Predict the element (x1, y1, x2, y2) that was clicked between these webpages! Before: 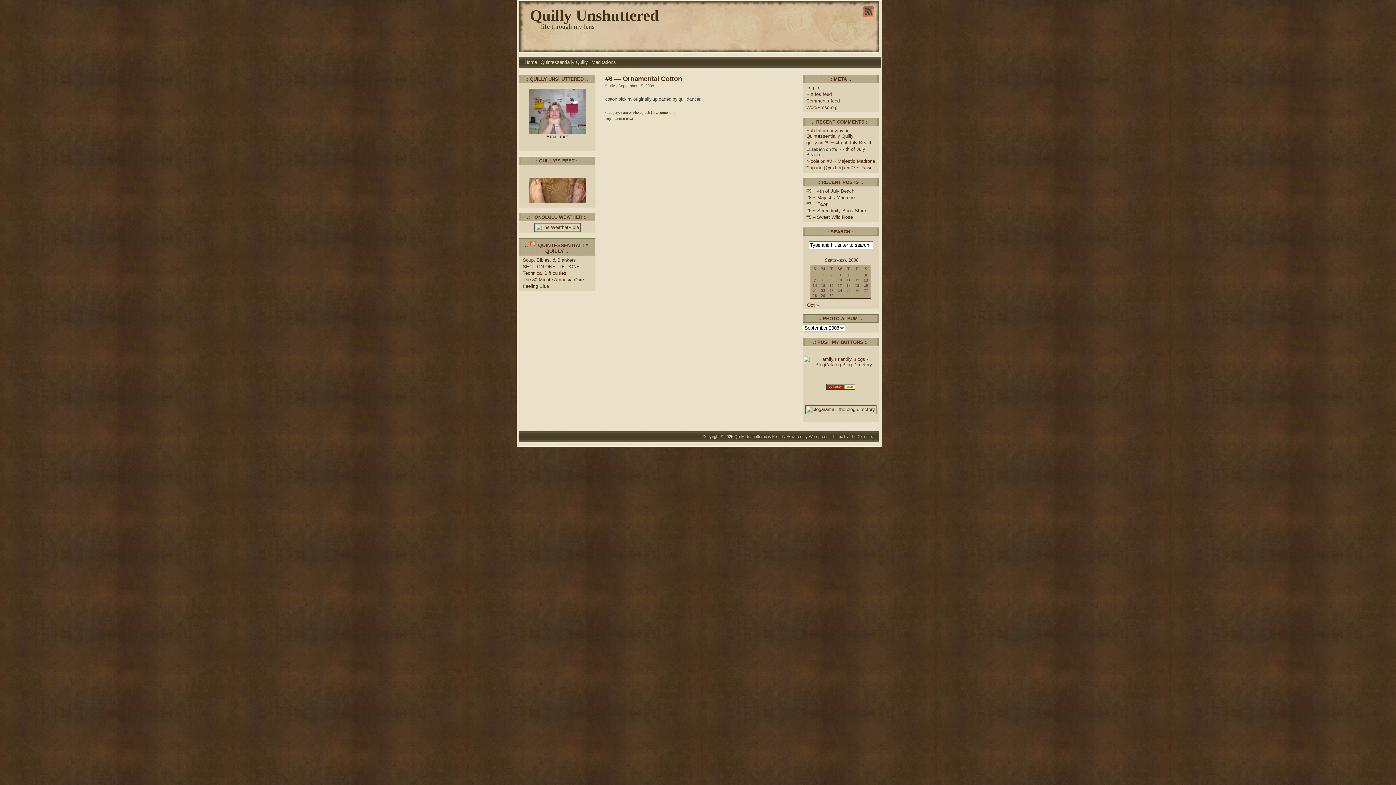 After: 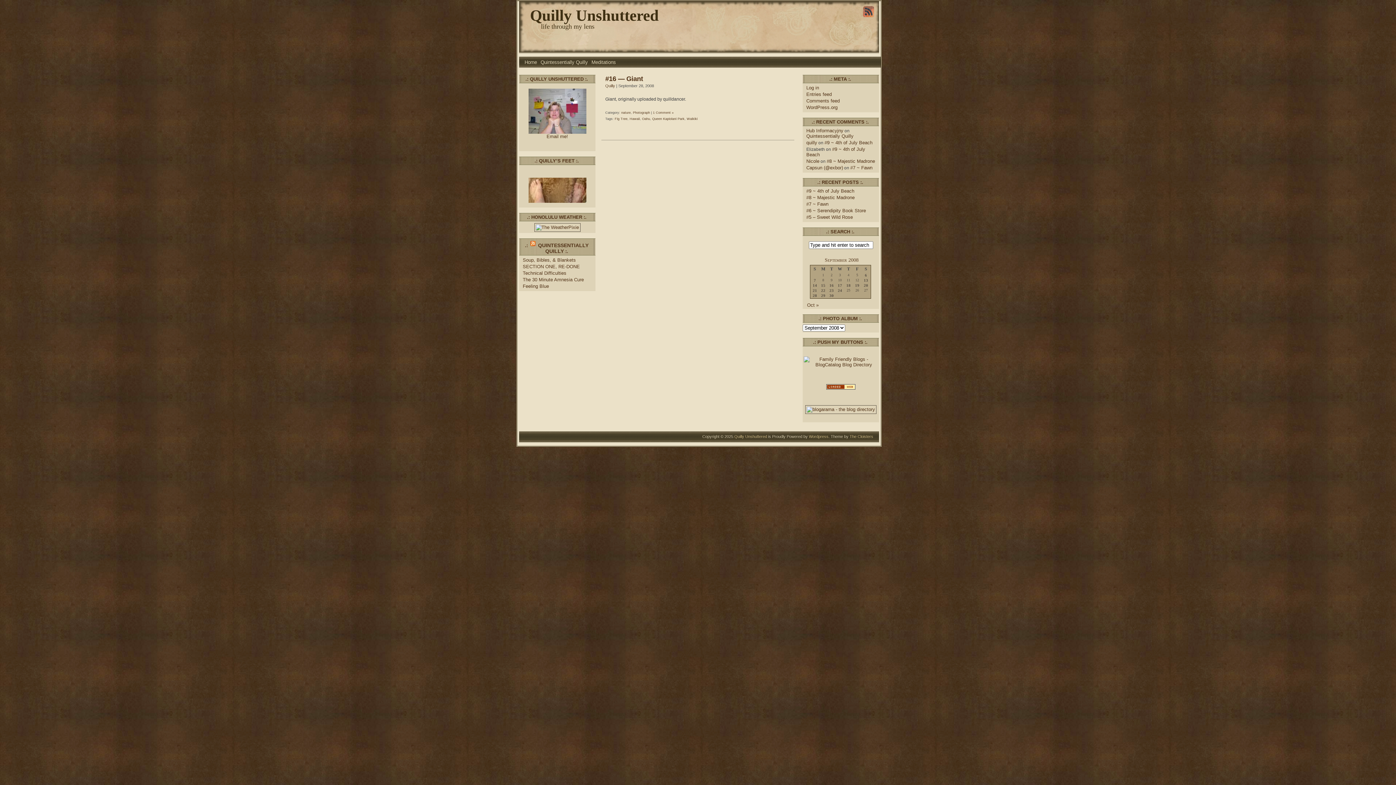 Action: label: Posts published on September 28, 2008 bbox: (812, 293, 817, 297)